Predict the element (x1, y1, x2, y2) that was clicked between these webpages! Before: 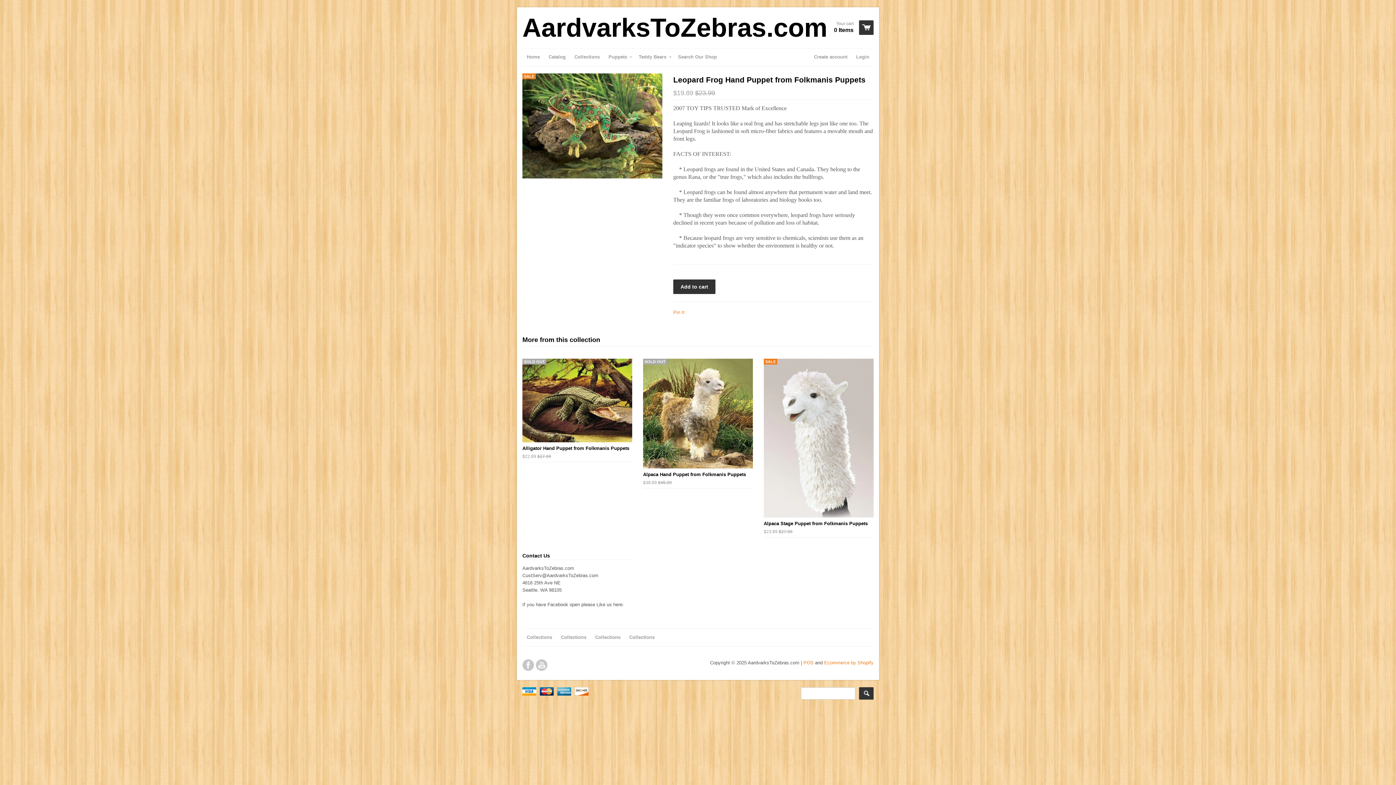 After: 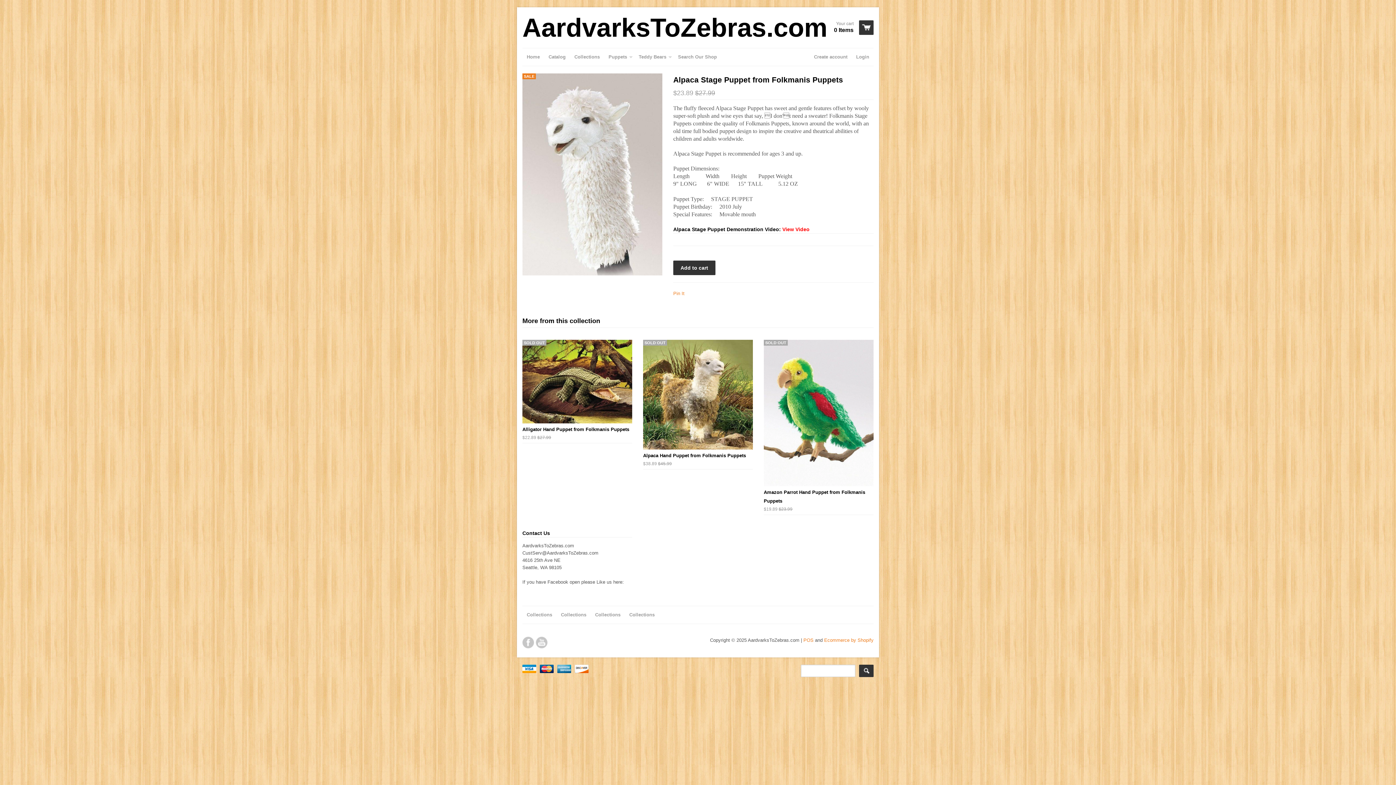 Action: bbox: (764, 358, 873, 517)